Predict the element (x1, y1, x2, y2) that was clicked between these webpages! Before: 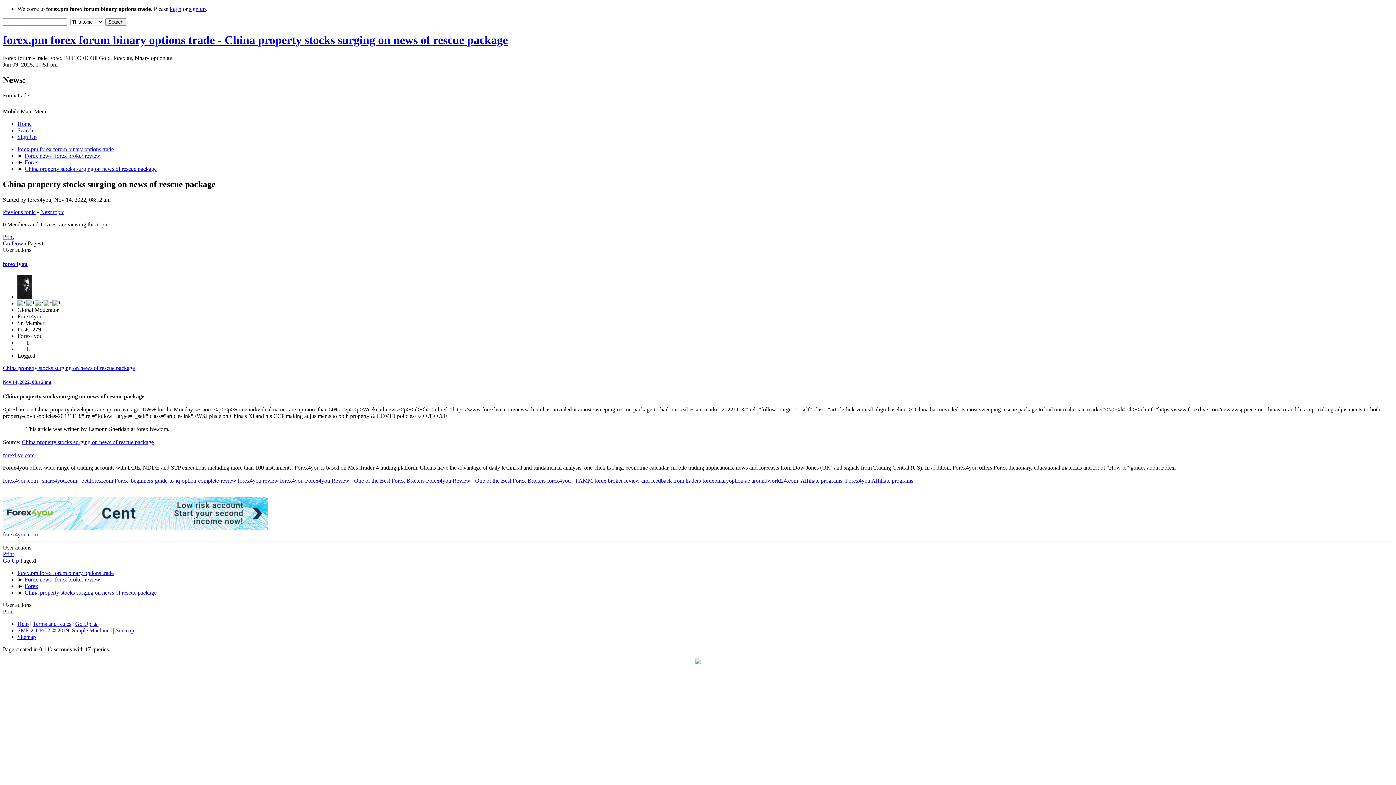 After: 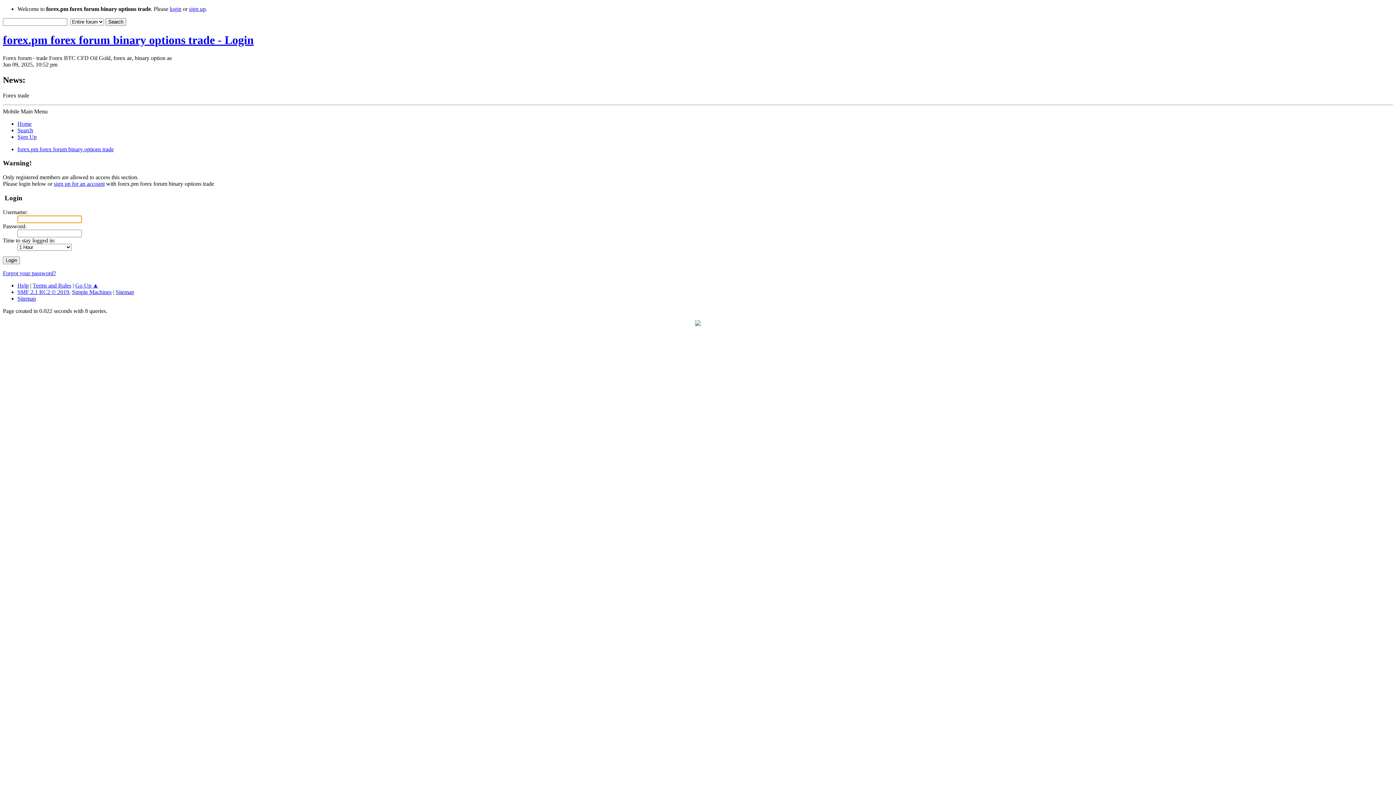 Action: bbox: (17, 293, 32, 300)